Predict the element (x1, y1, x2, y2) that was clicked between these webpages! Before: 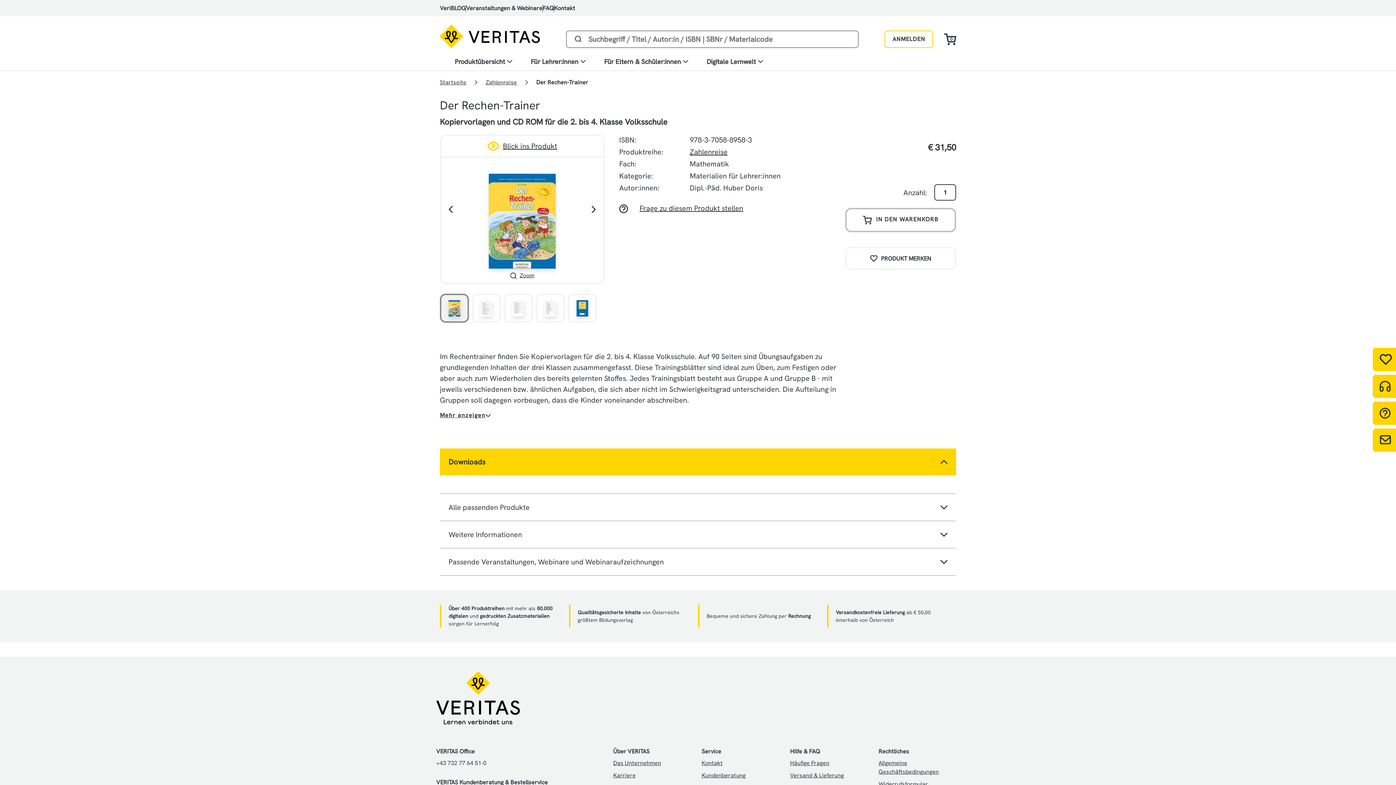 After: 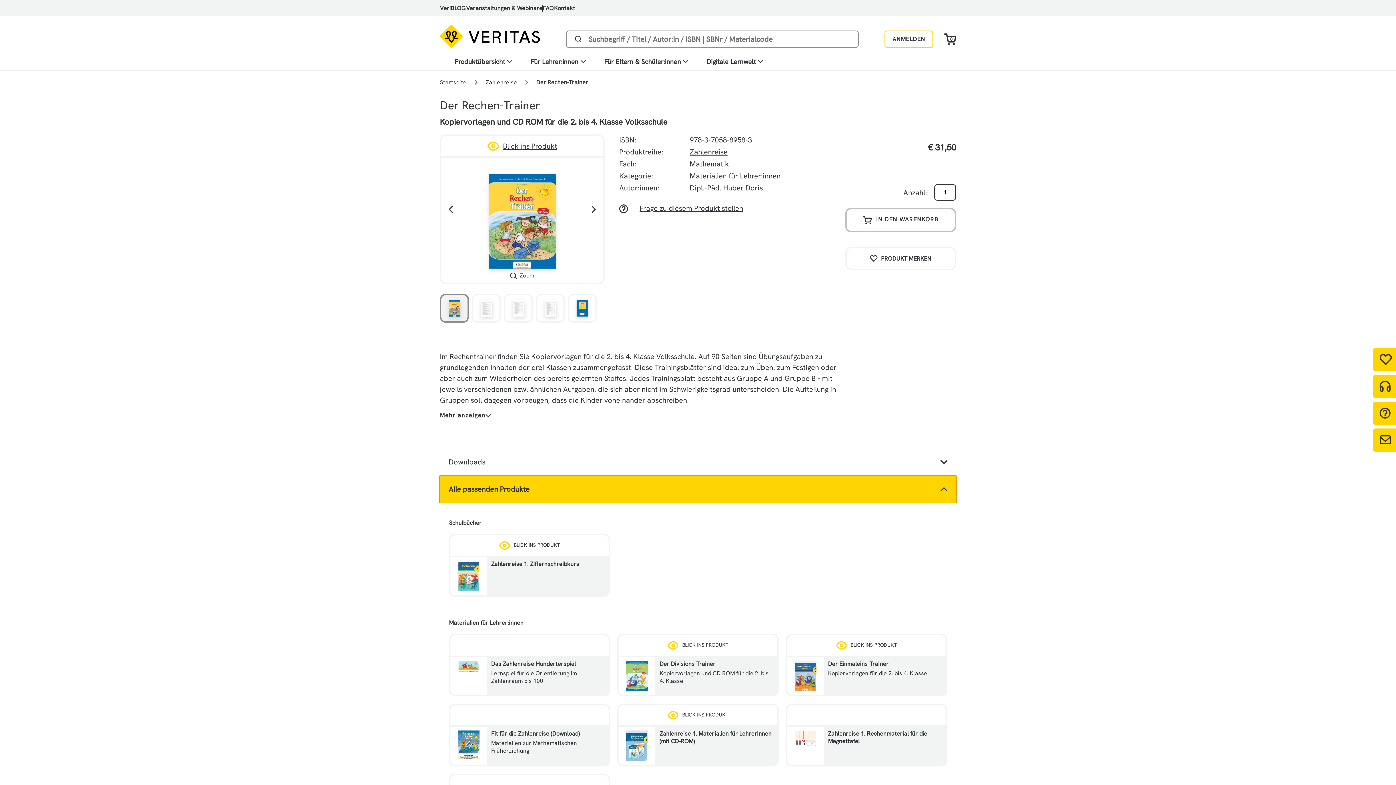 Action: bbox: (440, 532, 956, 558) label: Alle passenden Produkte